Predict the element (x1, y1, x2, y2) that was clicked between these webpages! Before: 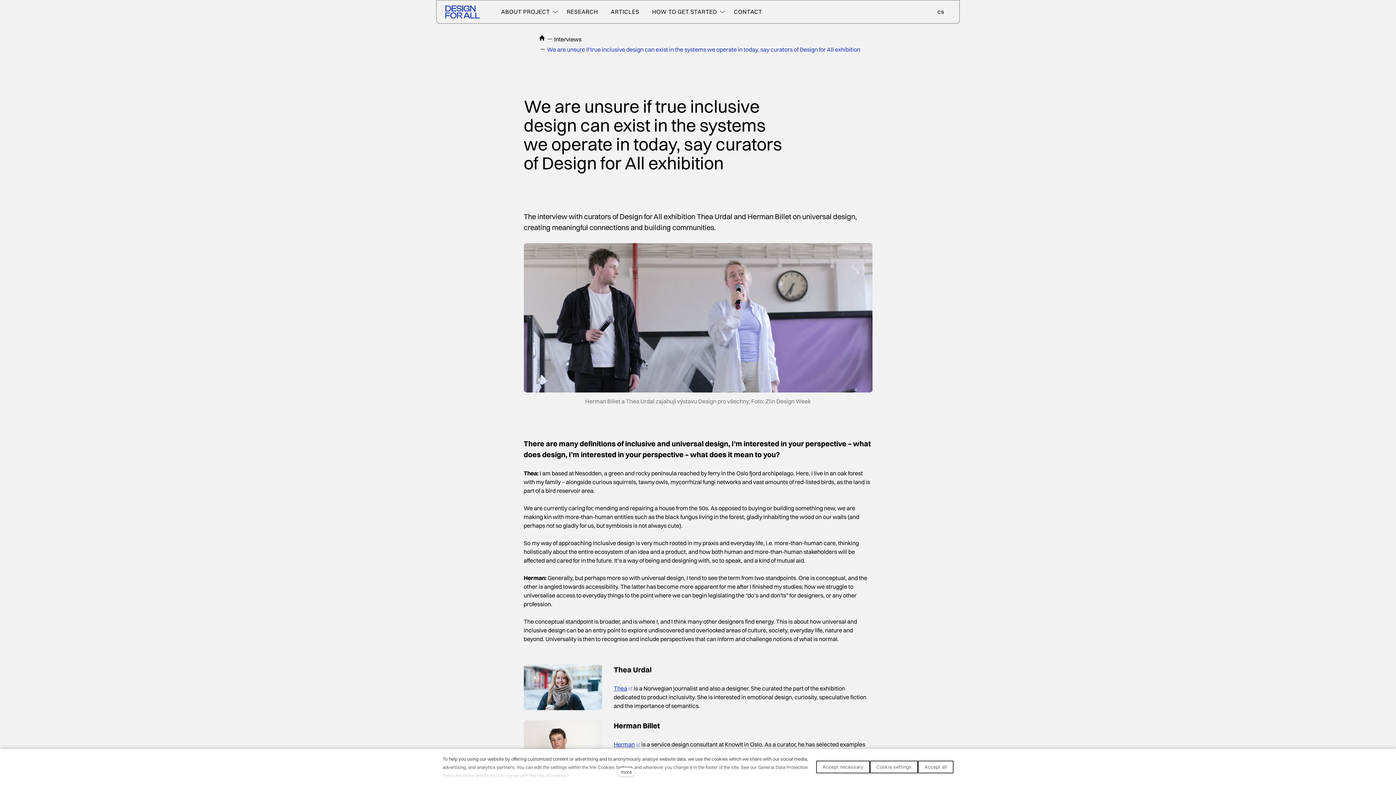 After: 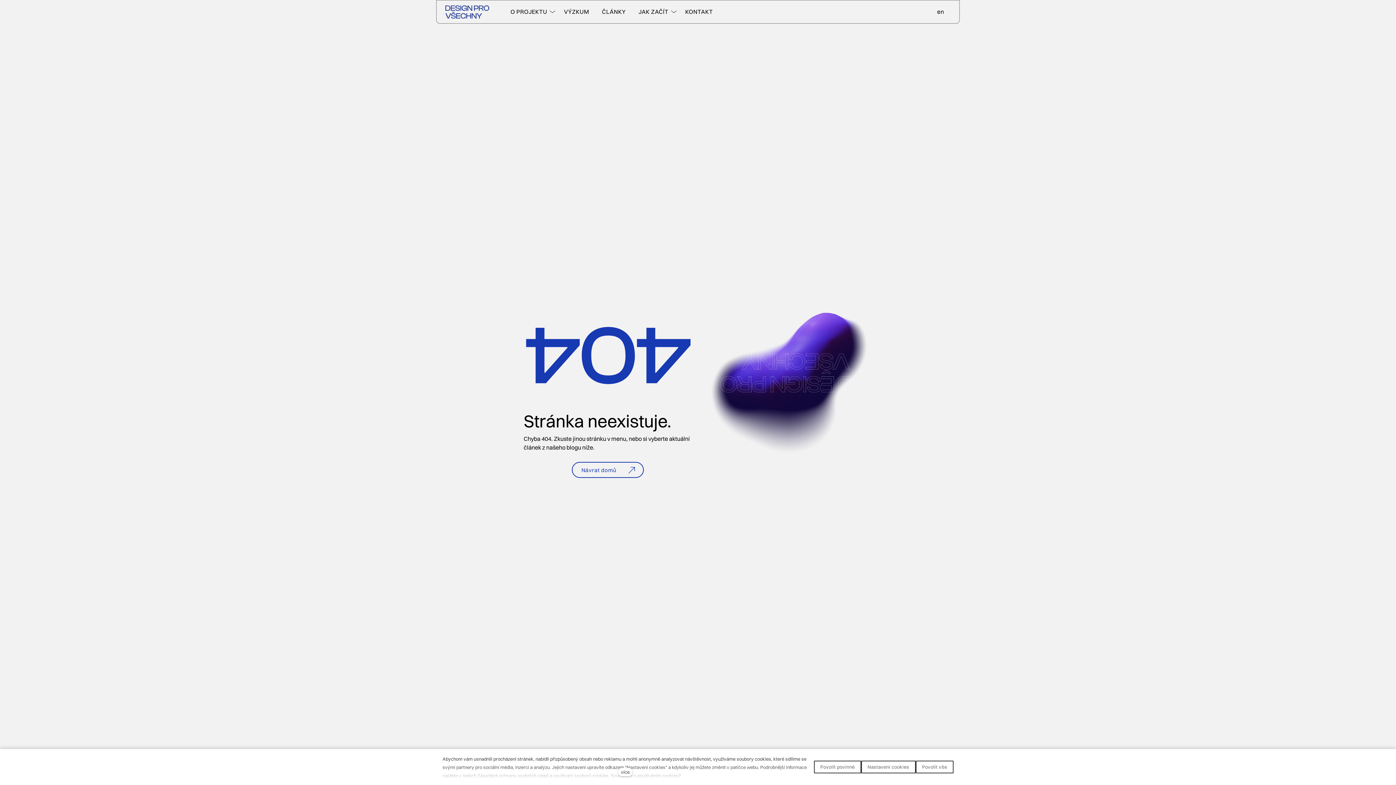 Action: bbox: (727, 3, 768, 20) label: CONTACT